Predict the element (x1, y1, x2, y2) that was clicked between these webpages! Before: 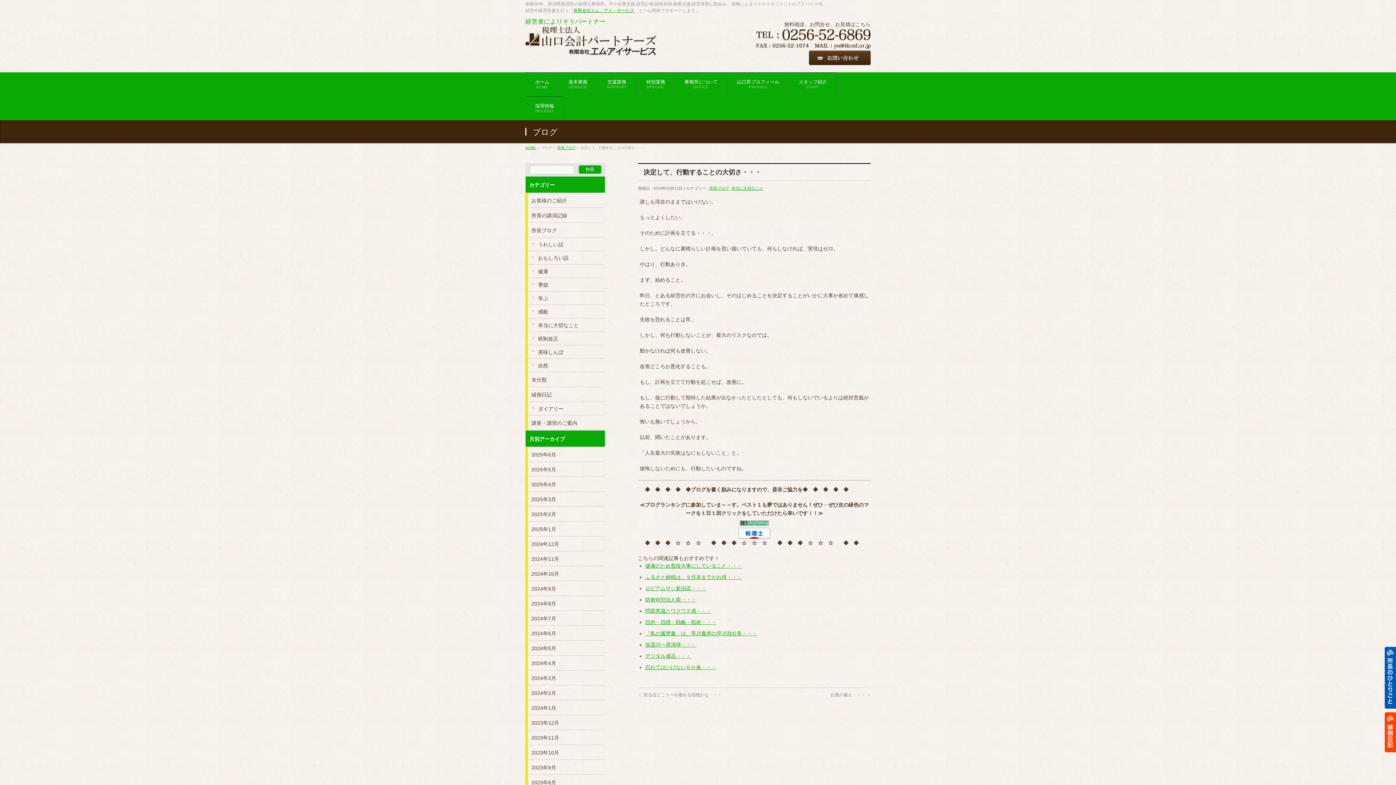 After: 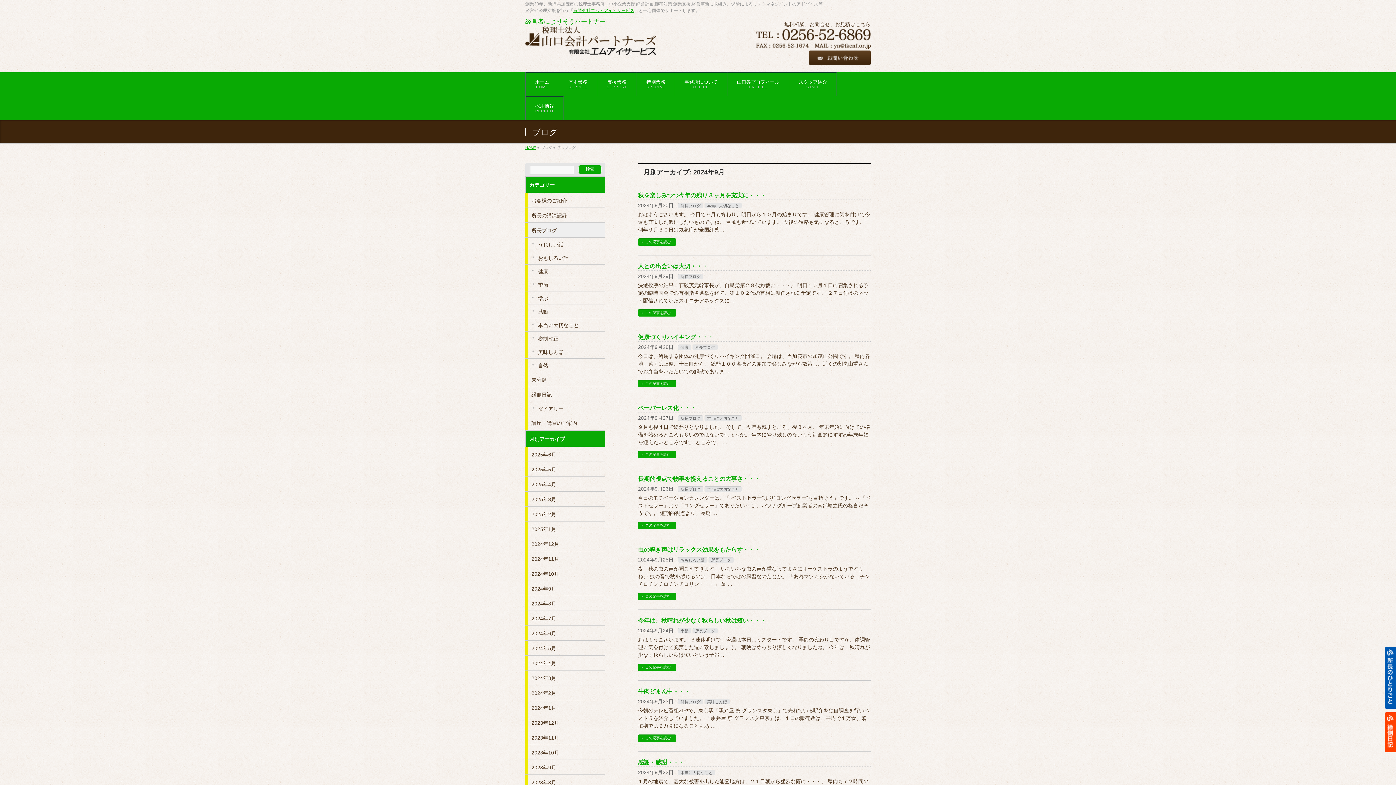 Action: bbox: (525, 581, 605, 596) label: 2024年9月